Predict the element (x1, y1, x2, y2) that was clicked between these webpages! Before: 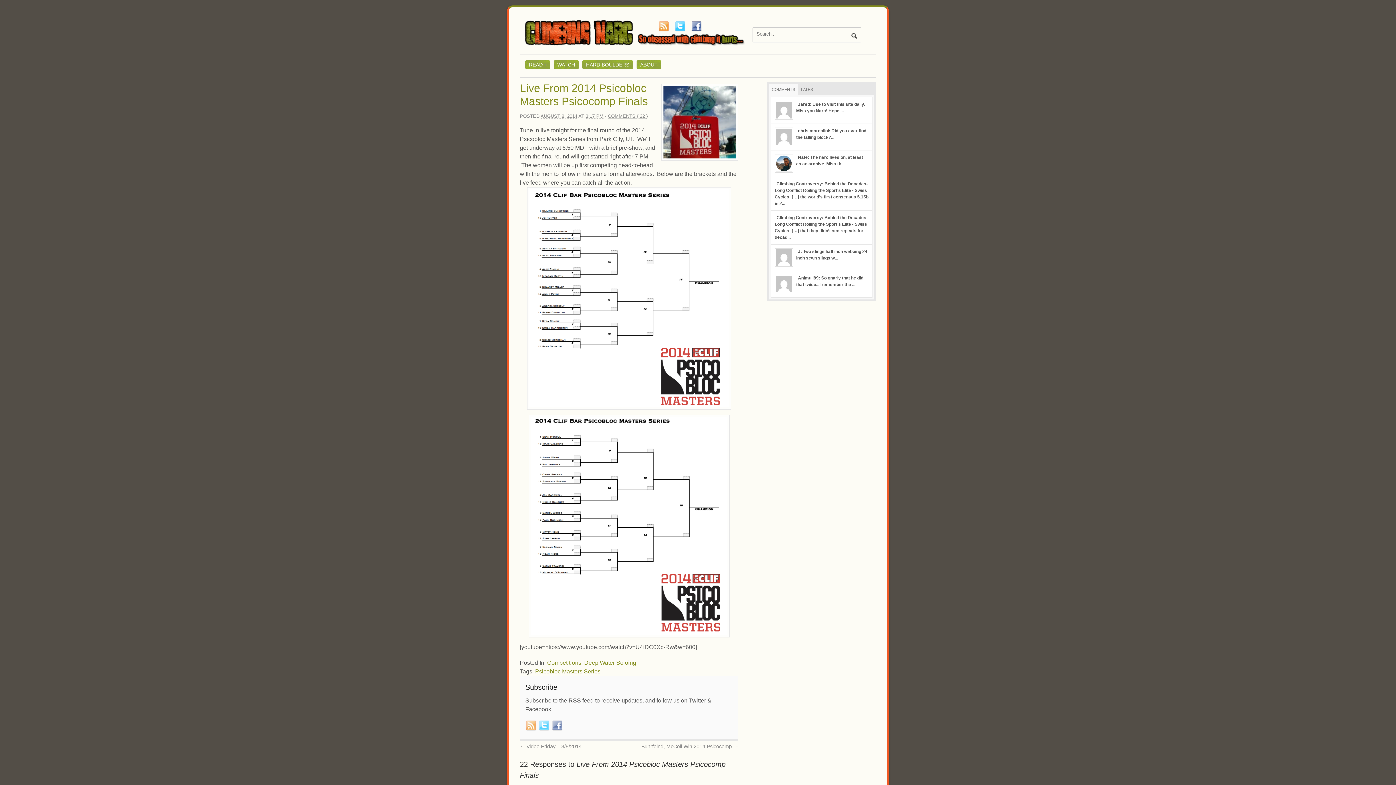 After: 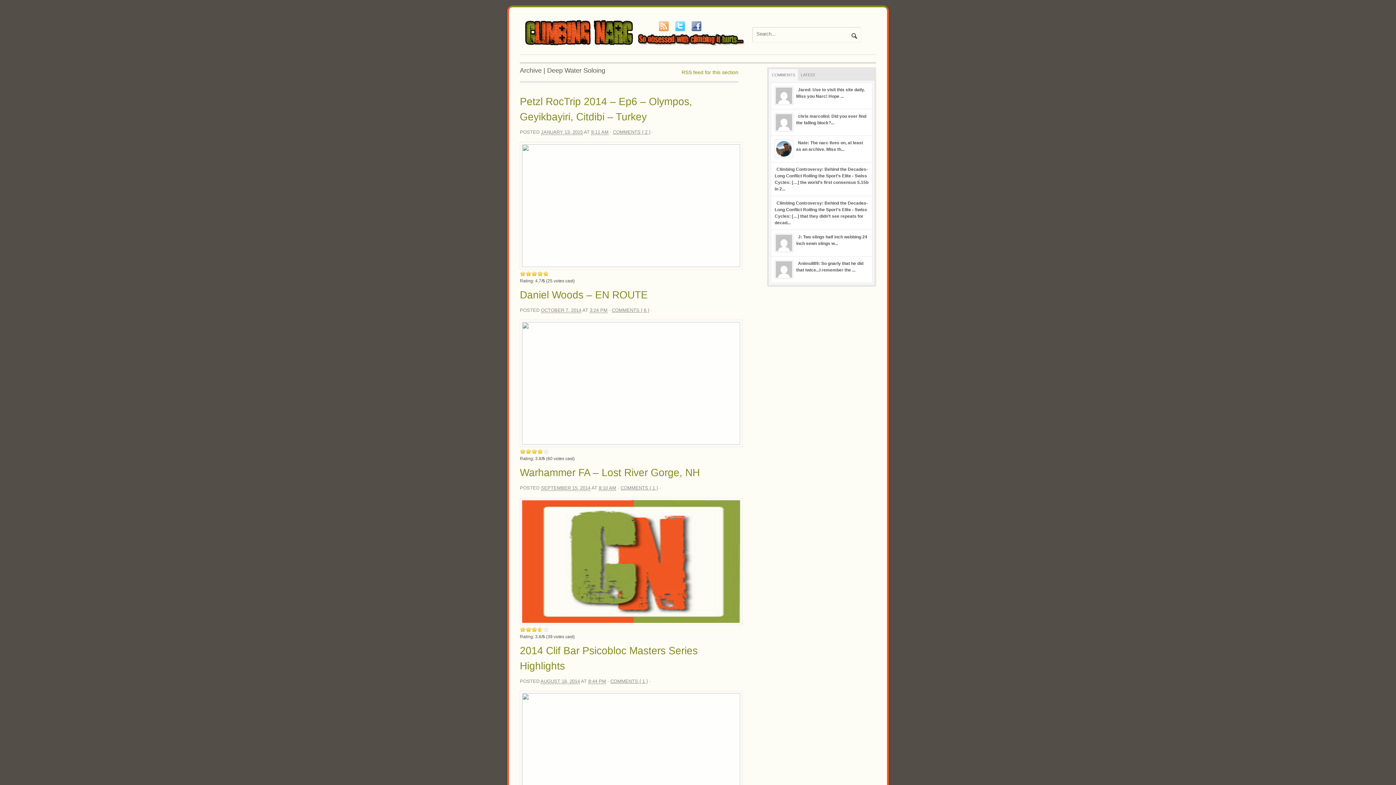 Action: bbox: (584, 659, 636, 666) label: Deep Water Soloing